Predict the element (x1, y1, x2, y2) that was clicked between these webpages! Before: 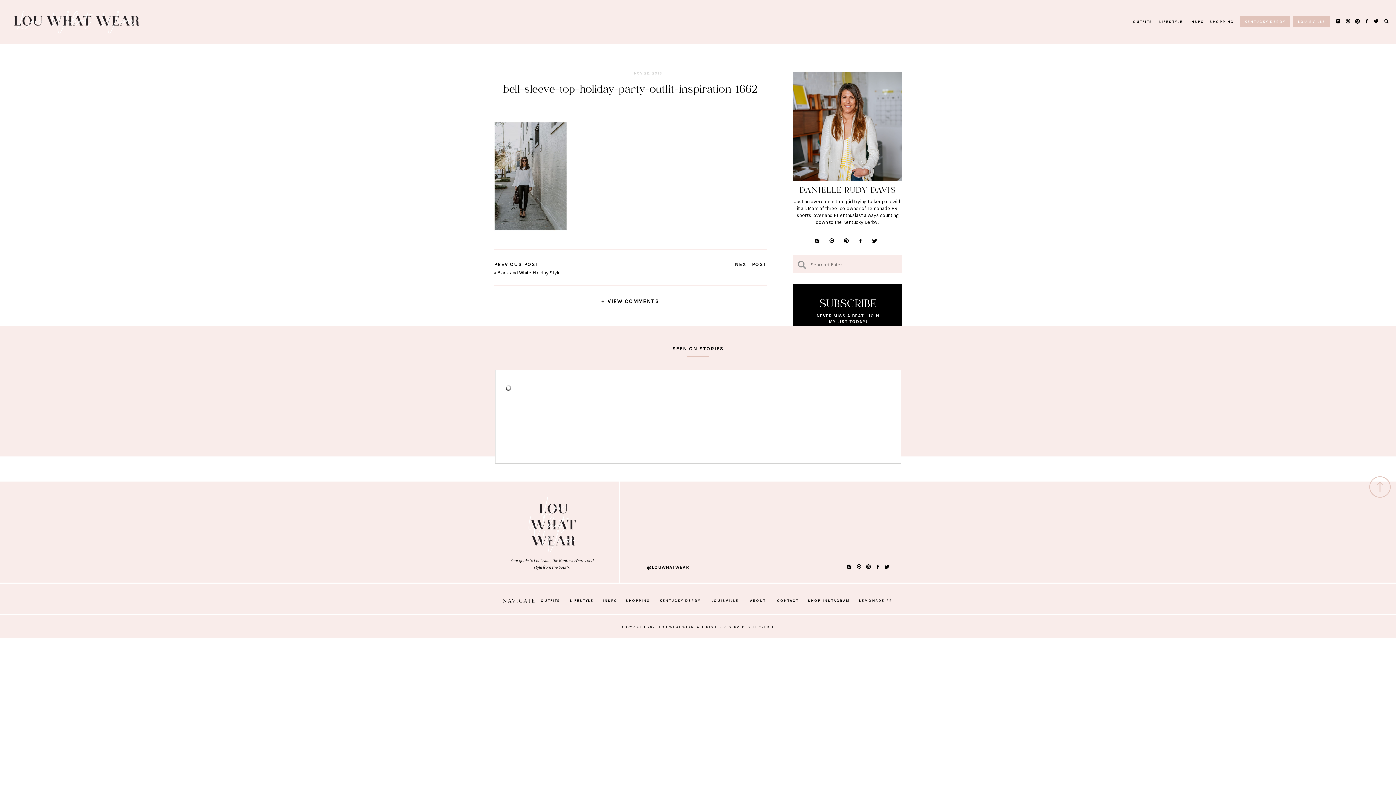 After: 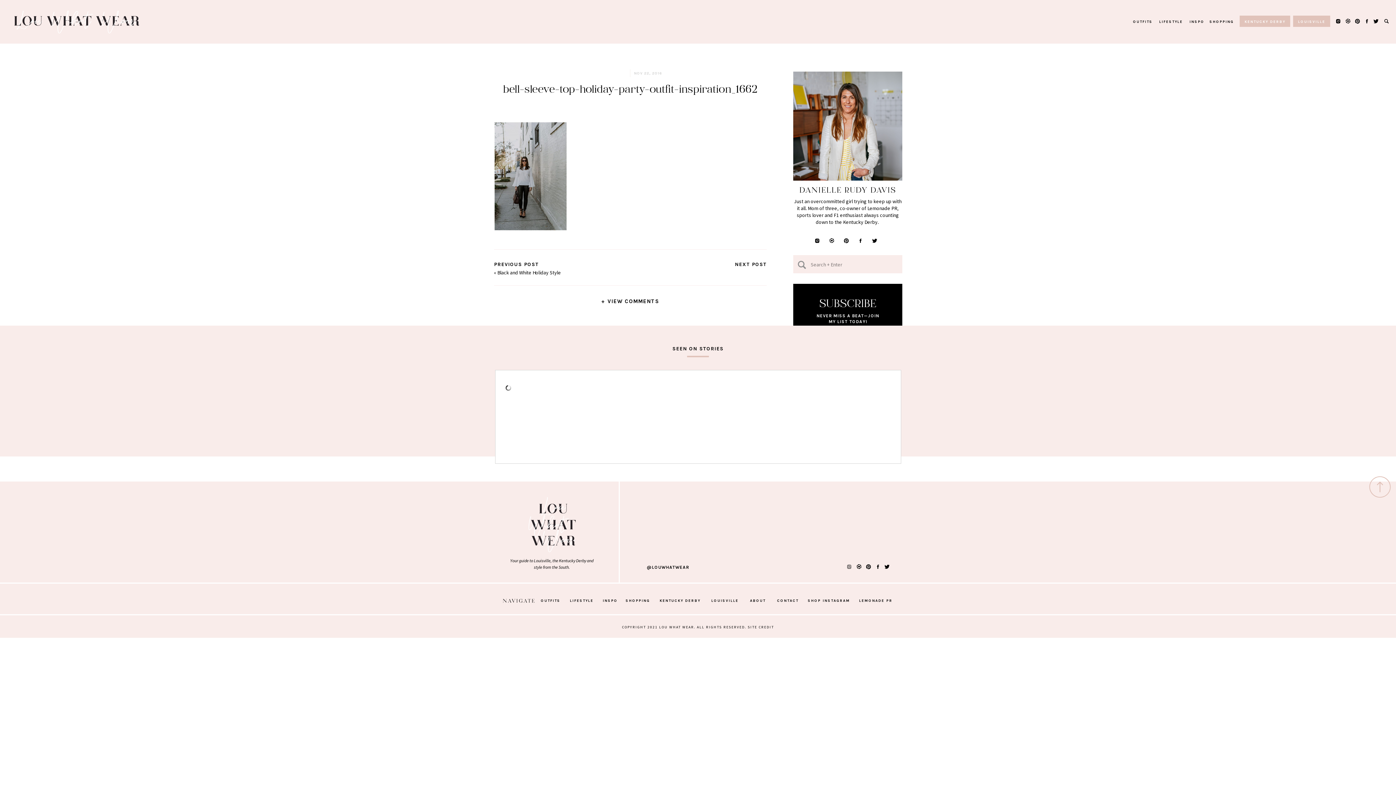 Action: bbox: (846, 564, 852, 569)